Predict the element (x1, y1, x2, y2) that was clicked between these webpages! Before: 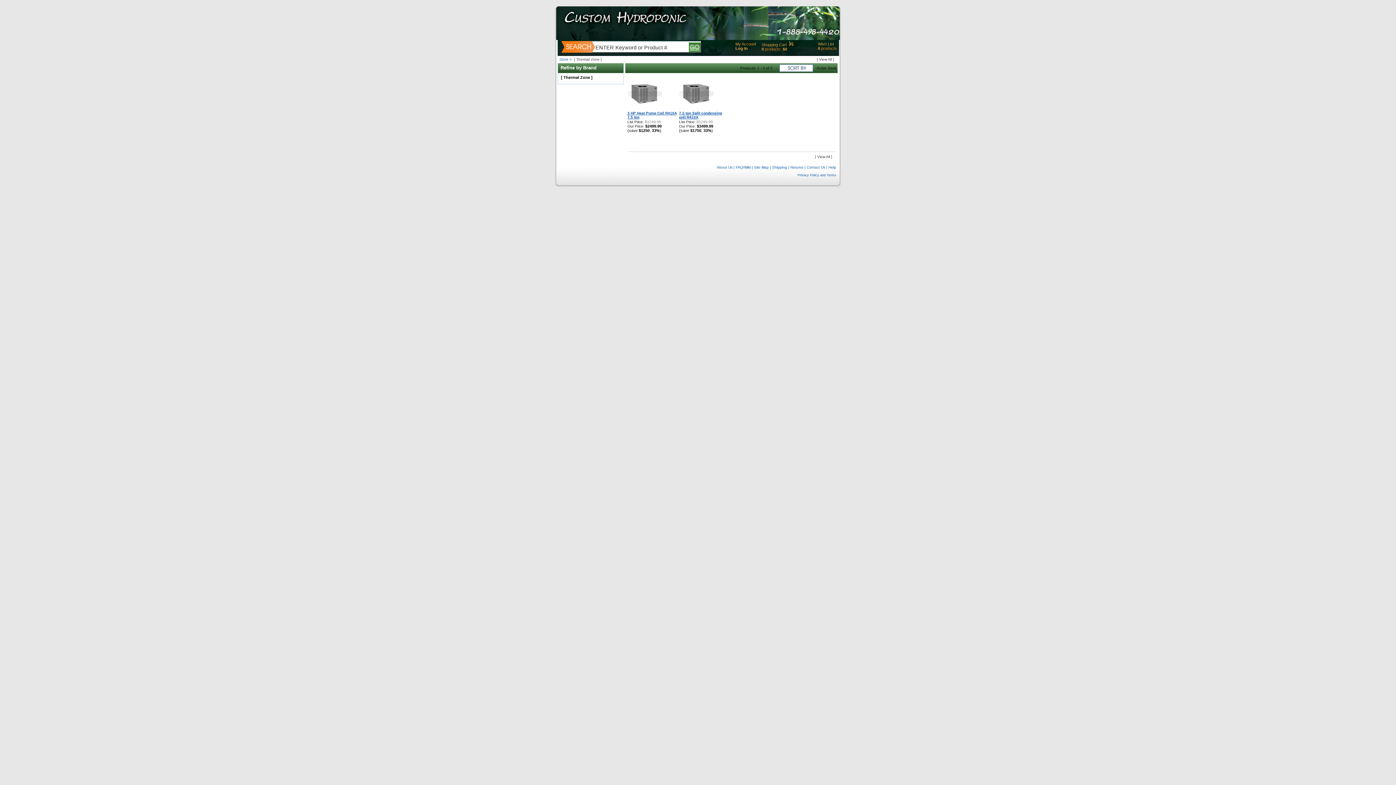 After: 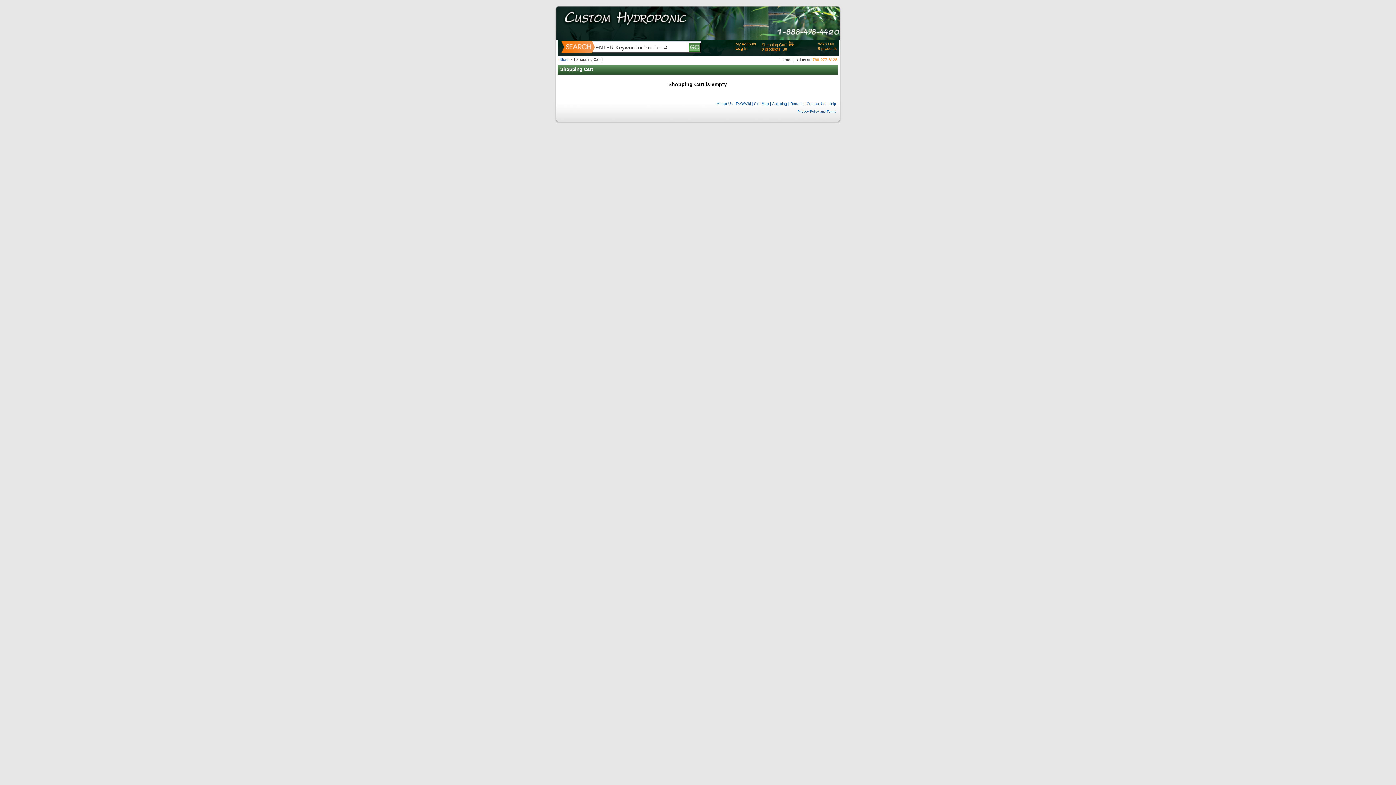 Action: label: $0 bbox: (782, 46, 787, 51)